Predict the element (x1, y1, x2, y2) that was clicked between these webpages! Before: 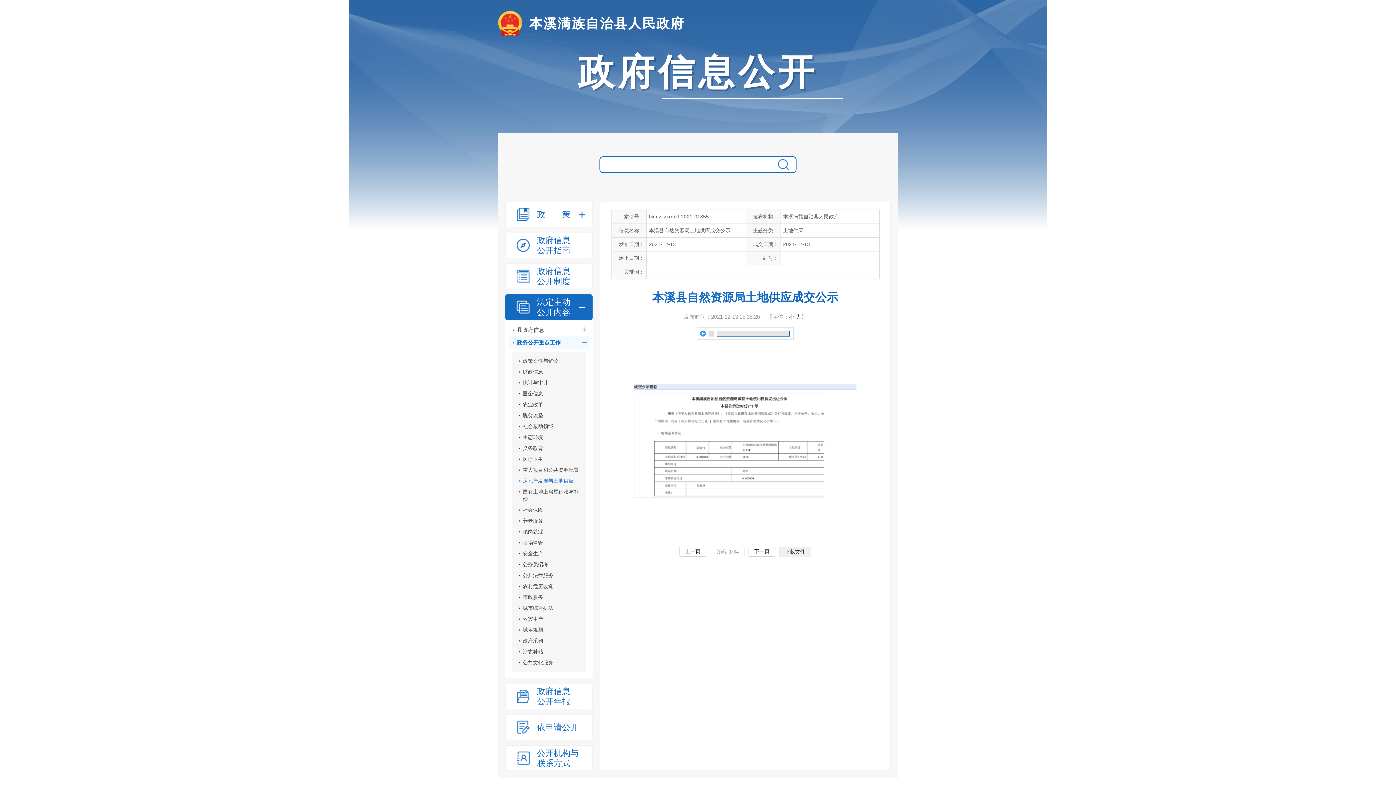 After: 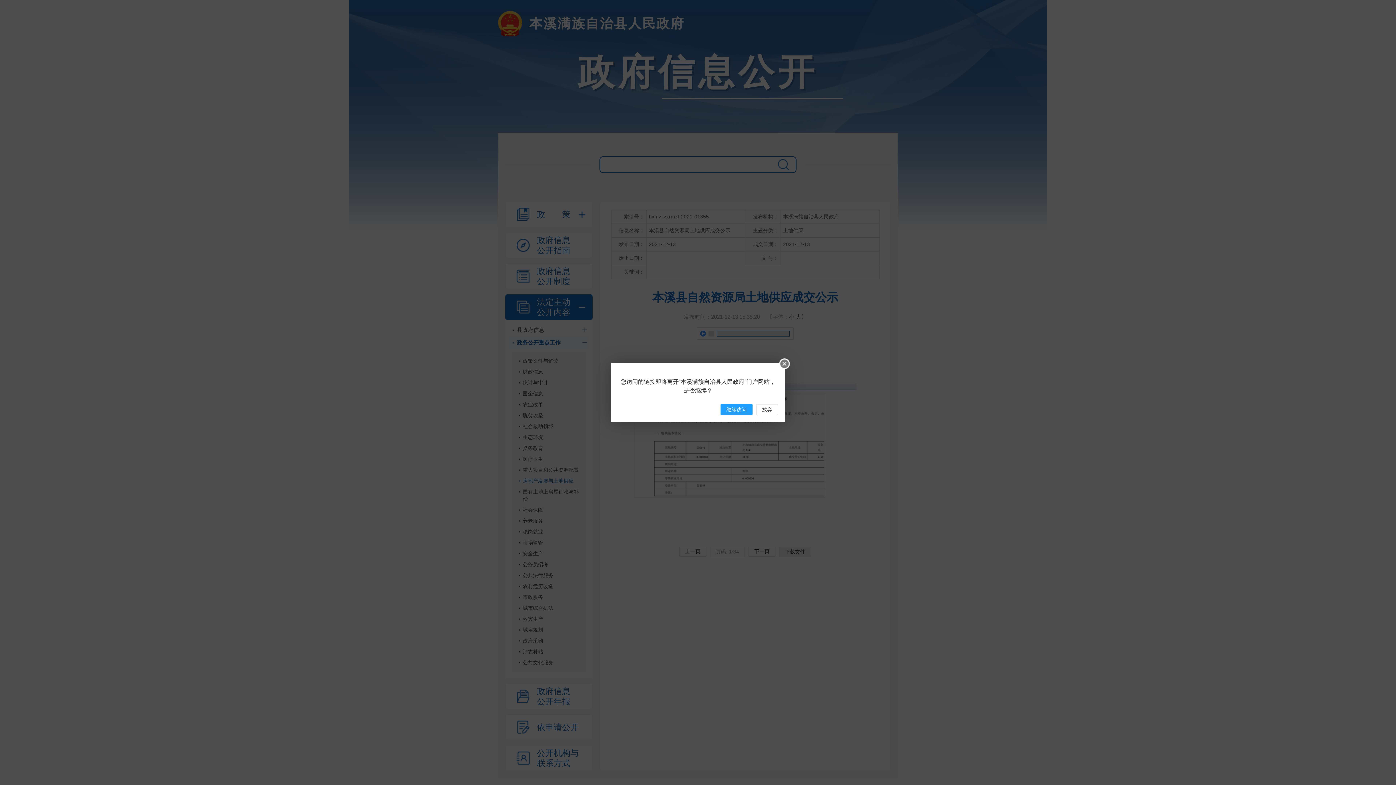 Action: bbox: (515, 559, 582, 570) label: 公务员招考